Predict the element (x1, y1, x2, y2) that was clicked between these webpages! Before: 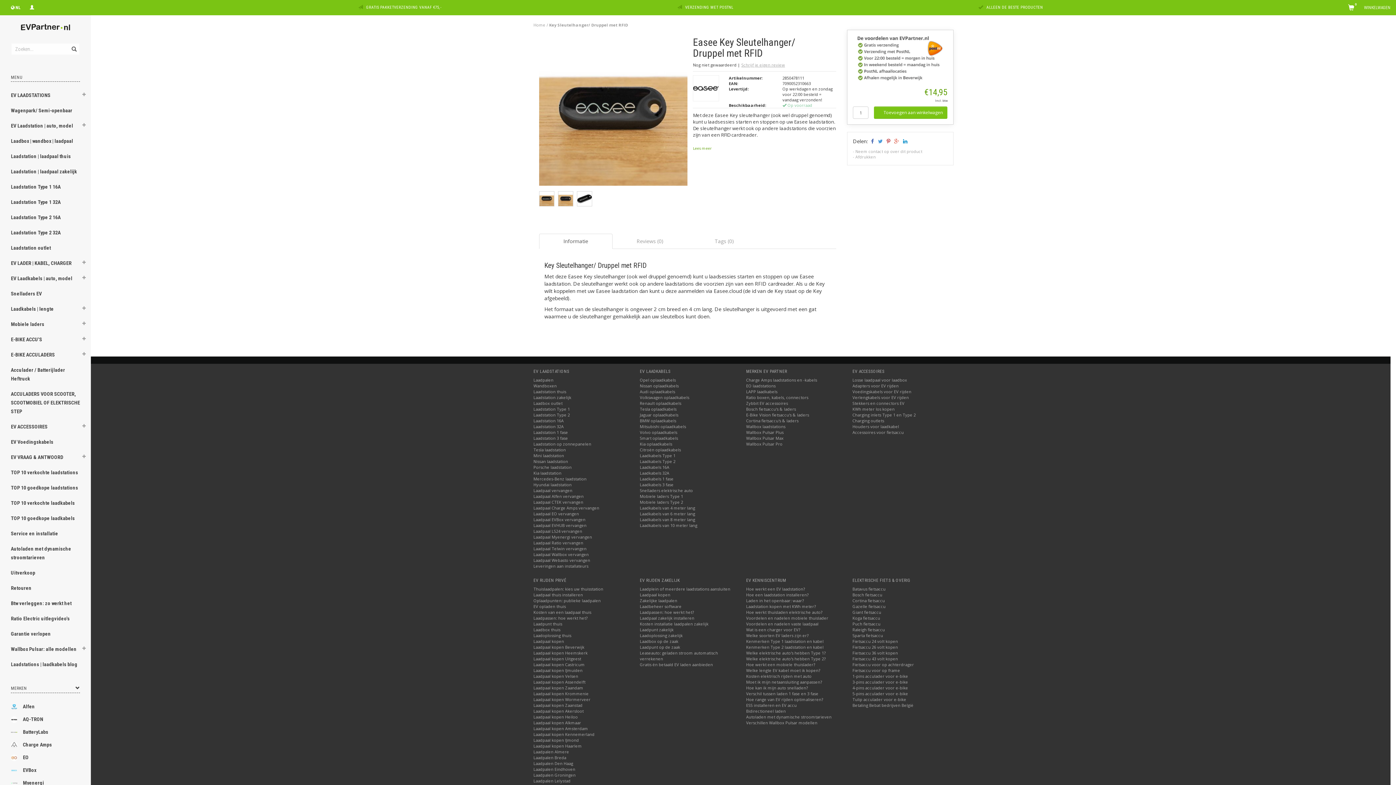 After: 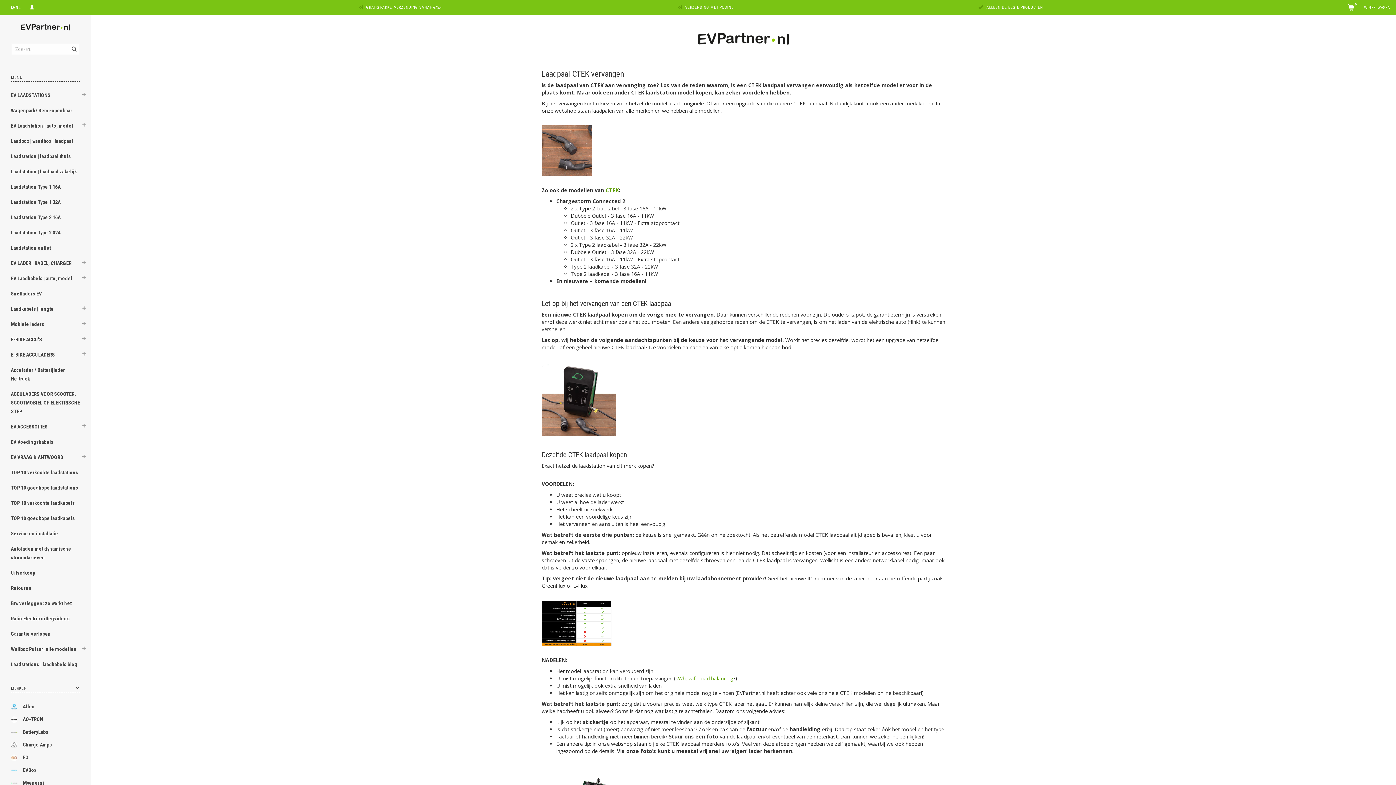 Action: label: Laadpaal CTEK vervangen bbox: (533, 499, 583, 505)